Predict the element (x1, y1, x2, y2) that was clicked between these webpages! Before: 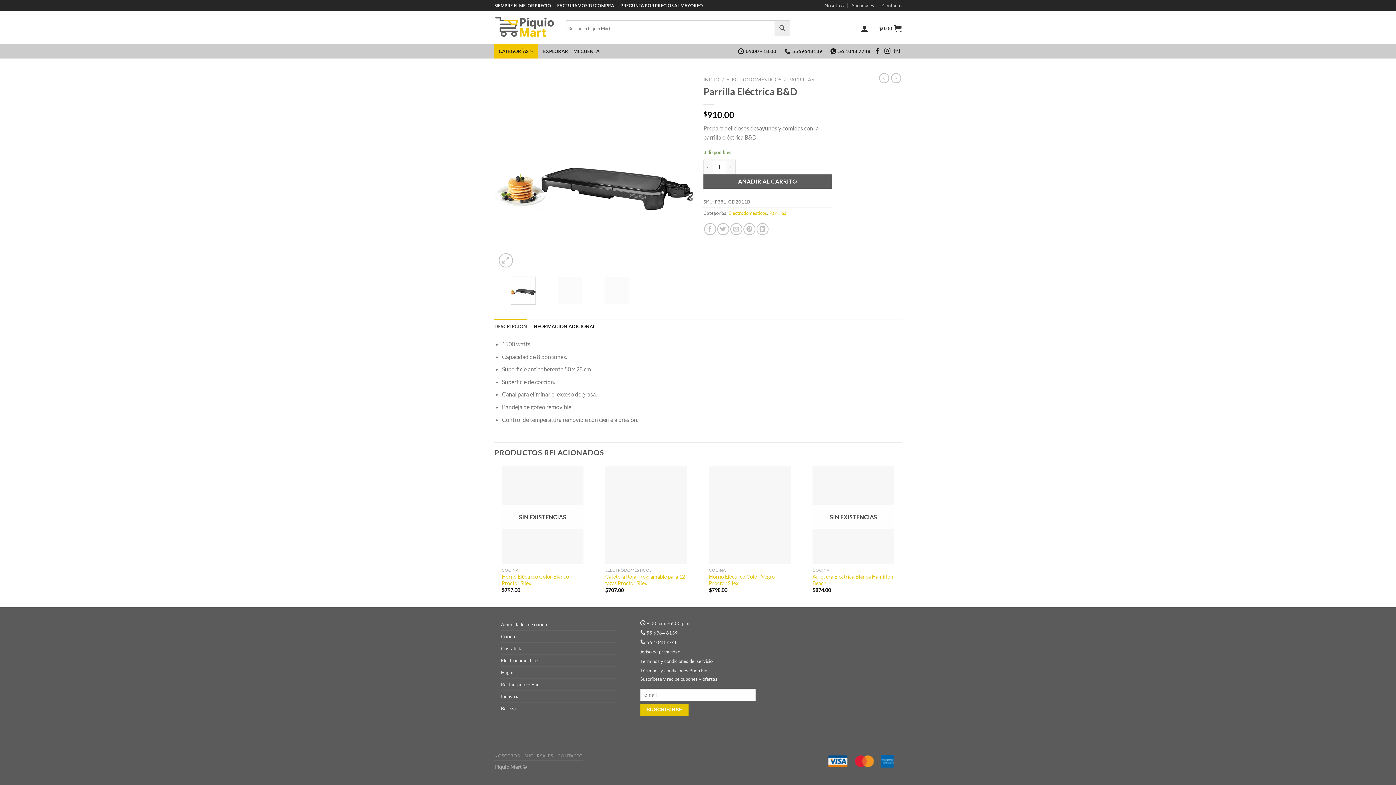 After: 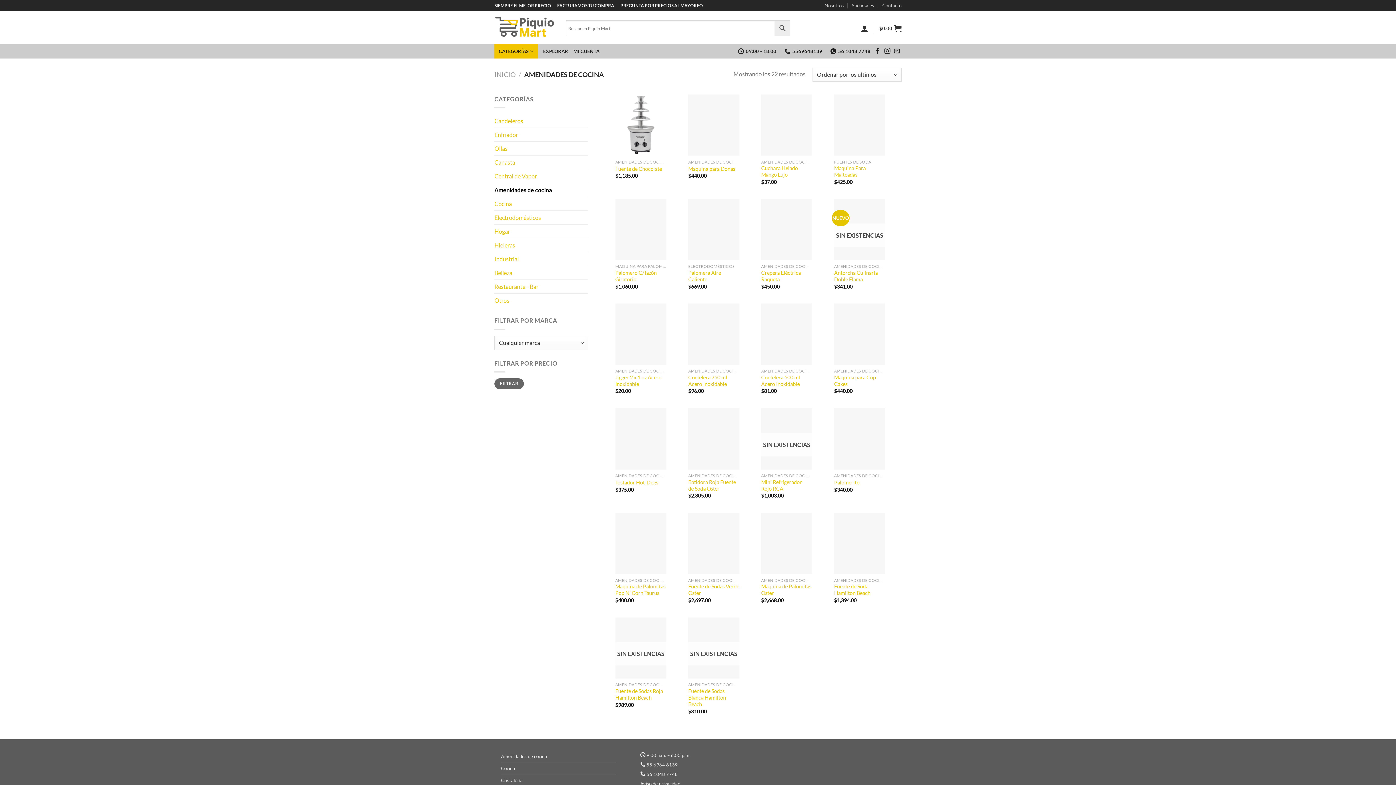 Action: bbox: (501, 618, 547, 630) label: Amenidades de cocina